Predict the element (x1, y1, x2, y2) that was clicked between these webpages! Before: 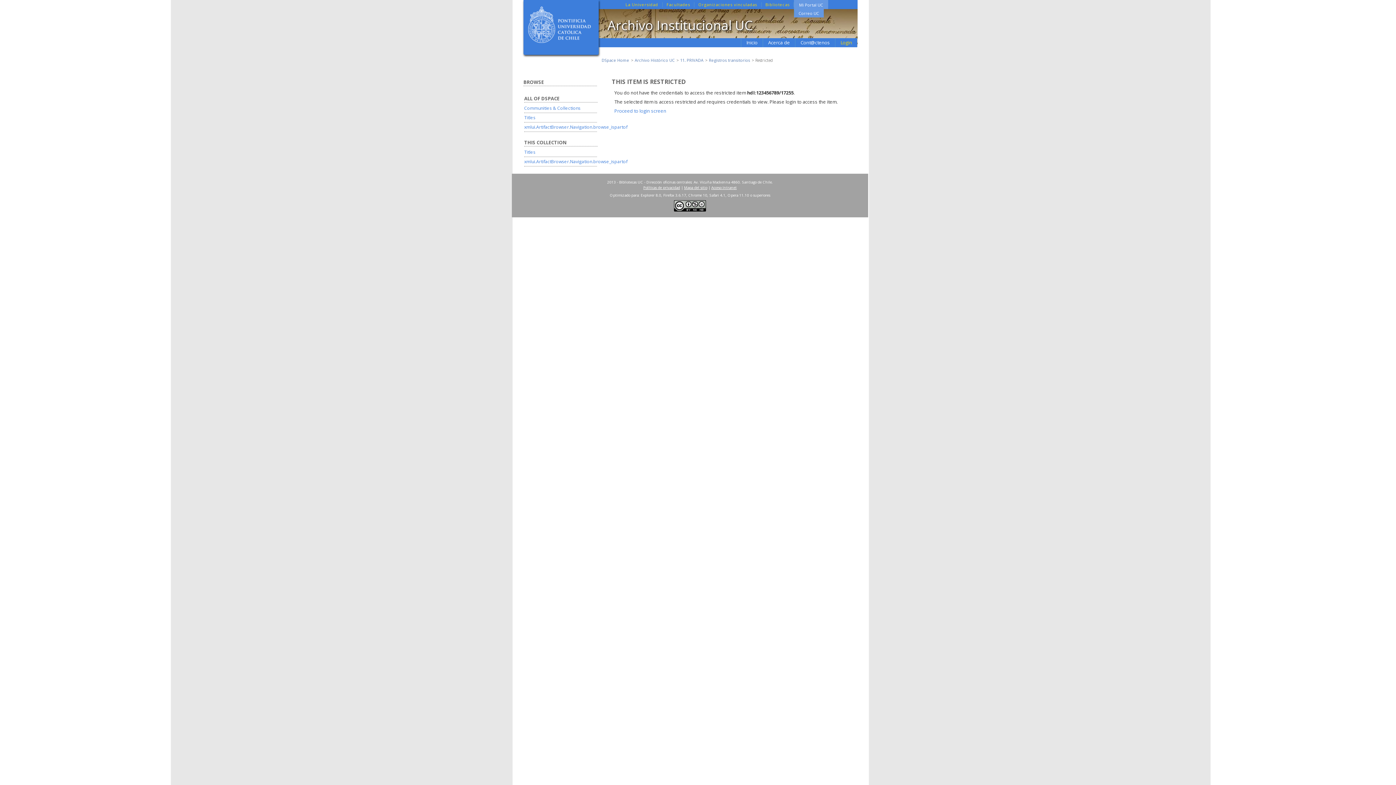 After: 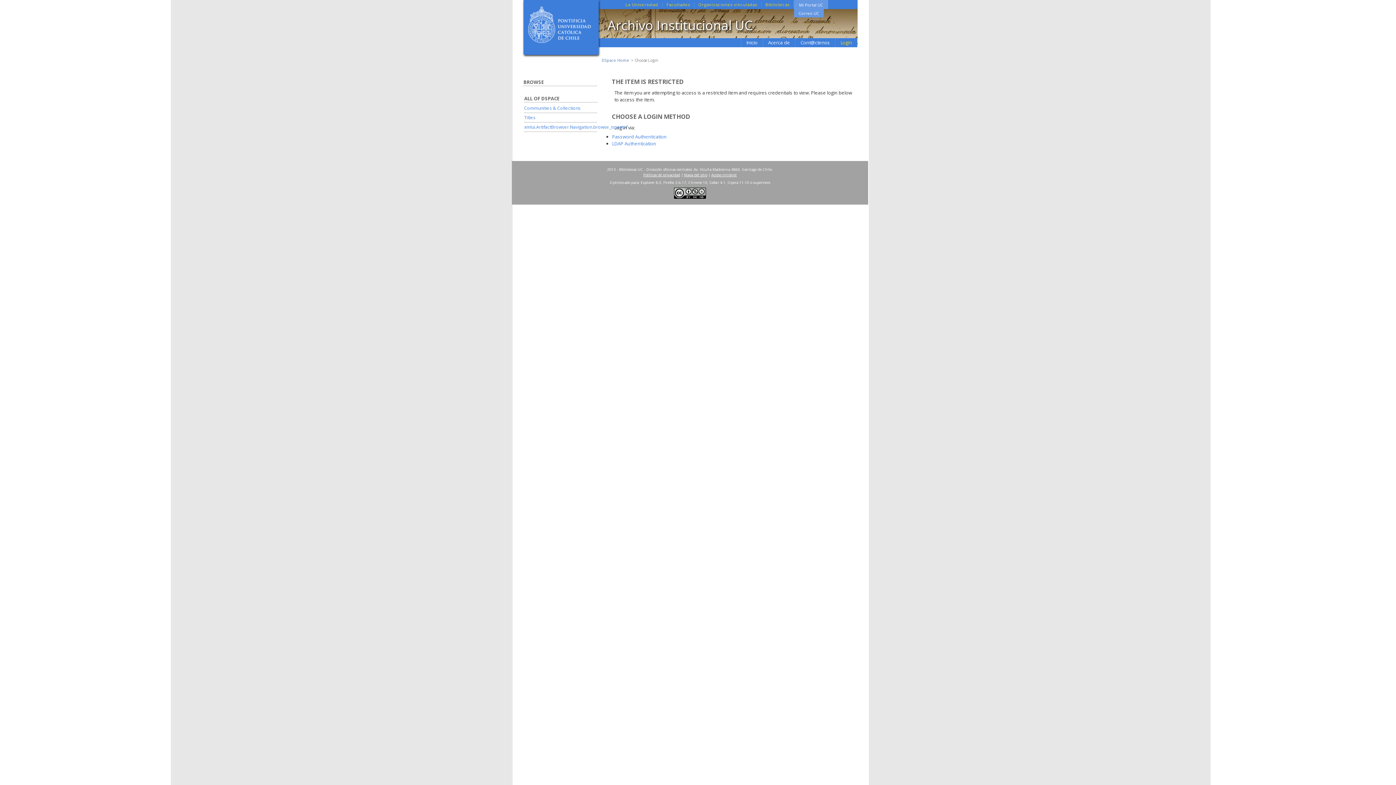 Action: label: Proceed to login screen bbox: (614, 107, 666, 114)